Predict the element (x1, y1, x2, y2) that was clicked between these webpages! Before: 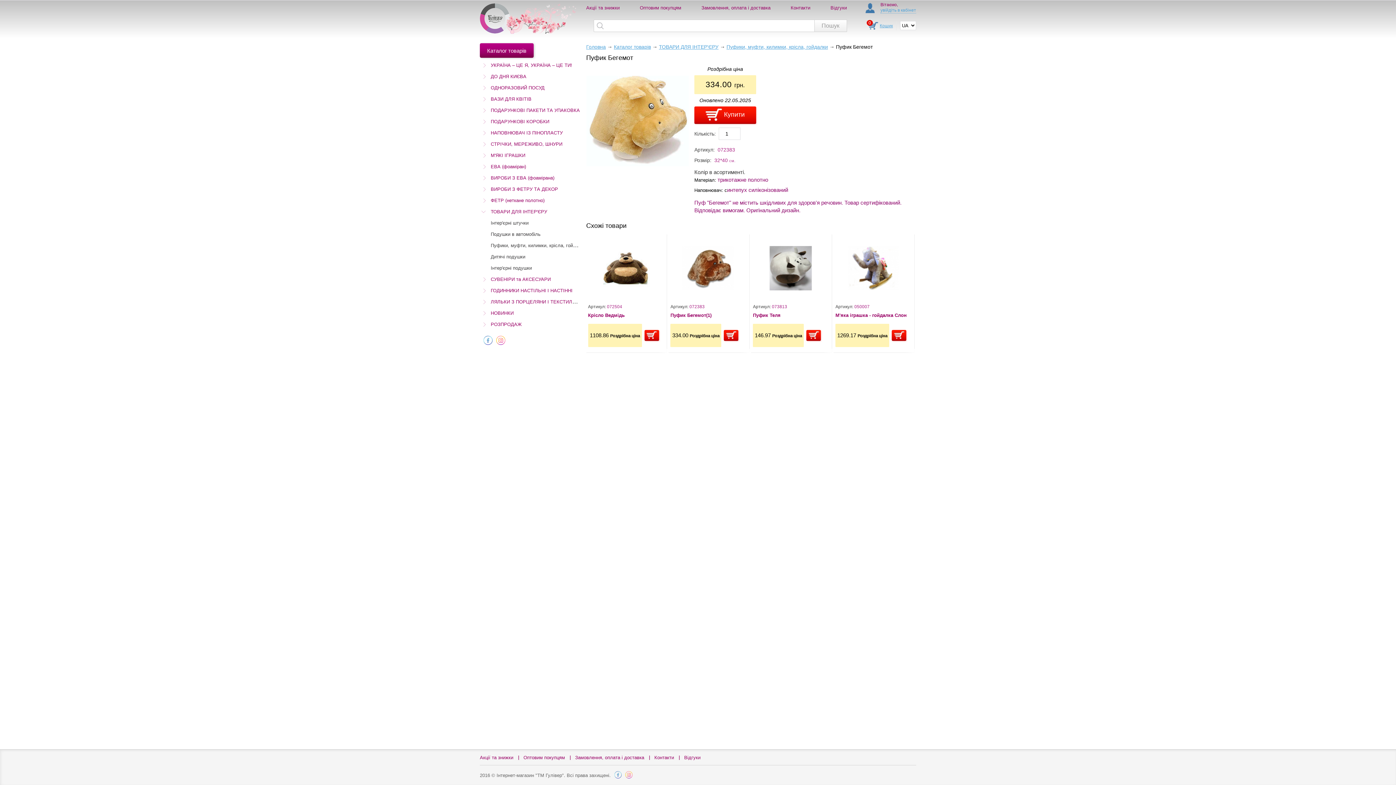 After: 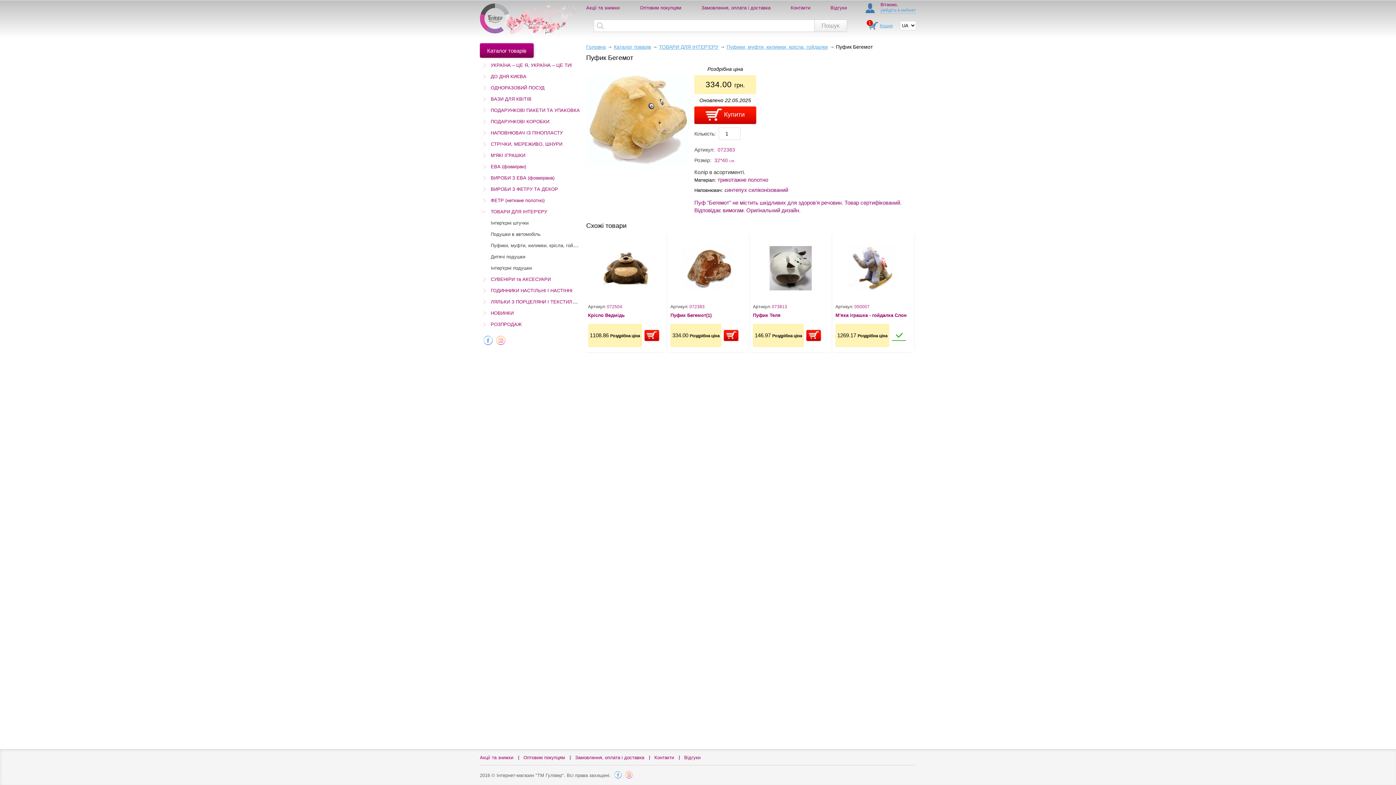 Action: bbox: (892, 330, 906, 341)